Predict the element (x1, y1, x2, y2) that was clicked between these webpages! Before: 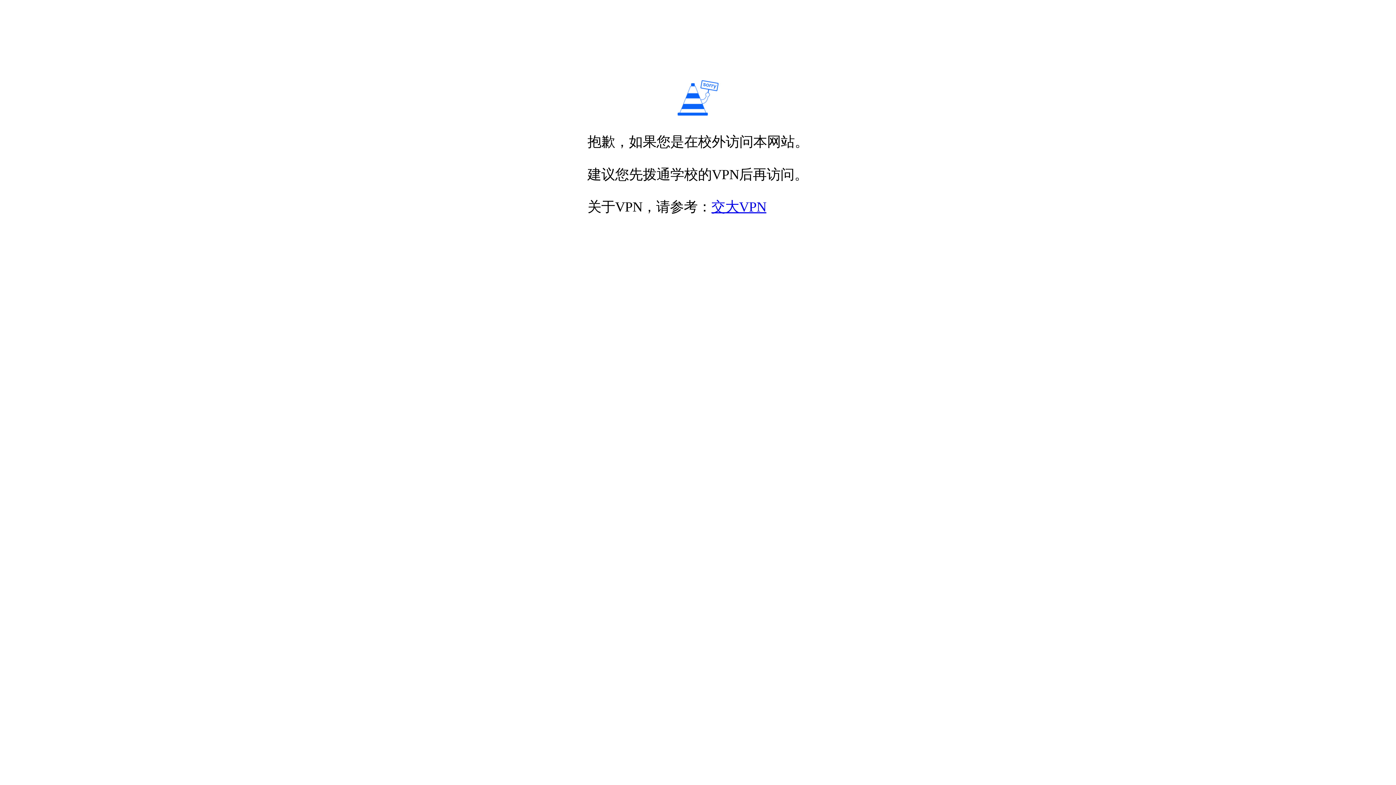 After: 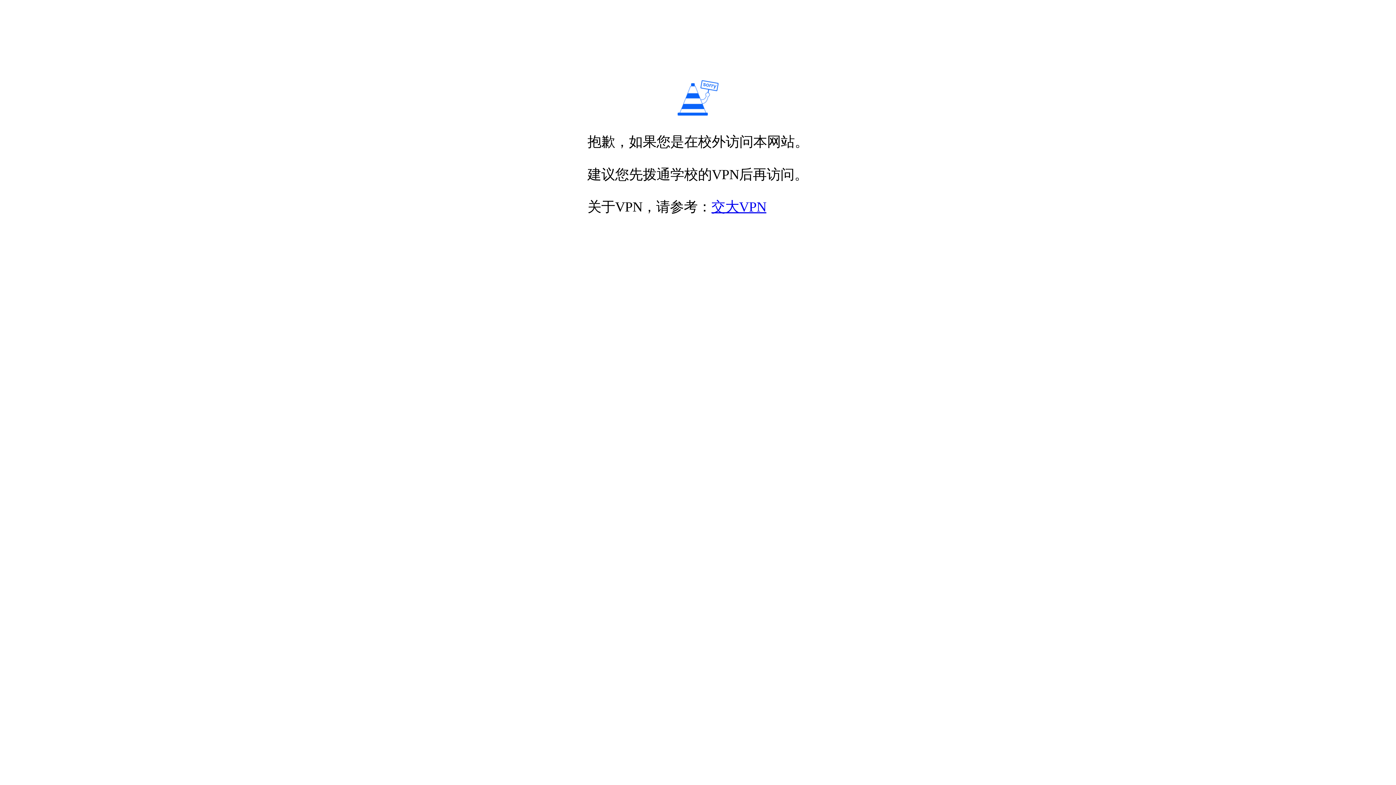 Action: label: 交大VPN bbox: (711, 199, 766, 214)